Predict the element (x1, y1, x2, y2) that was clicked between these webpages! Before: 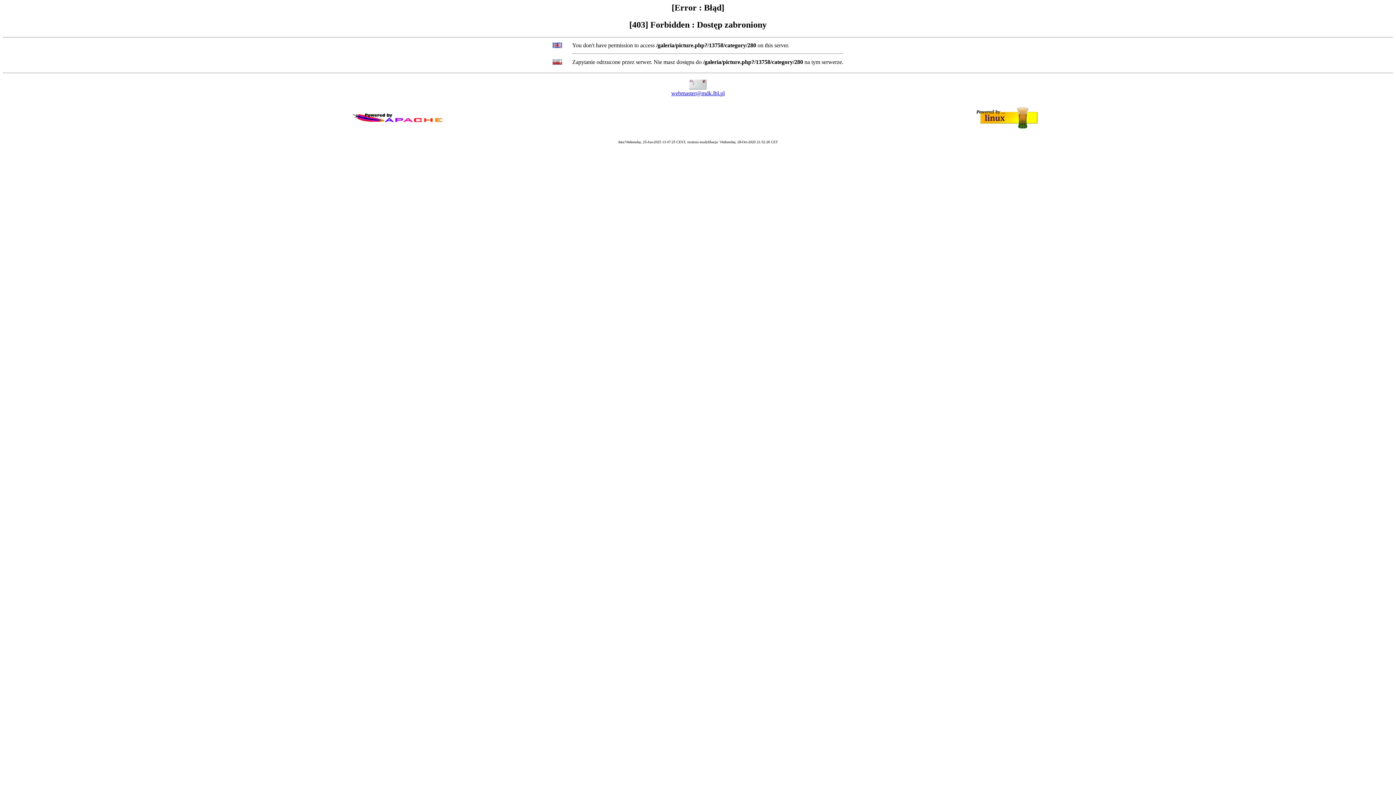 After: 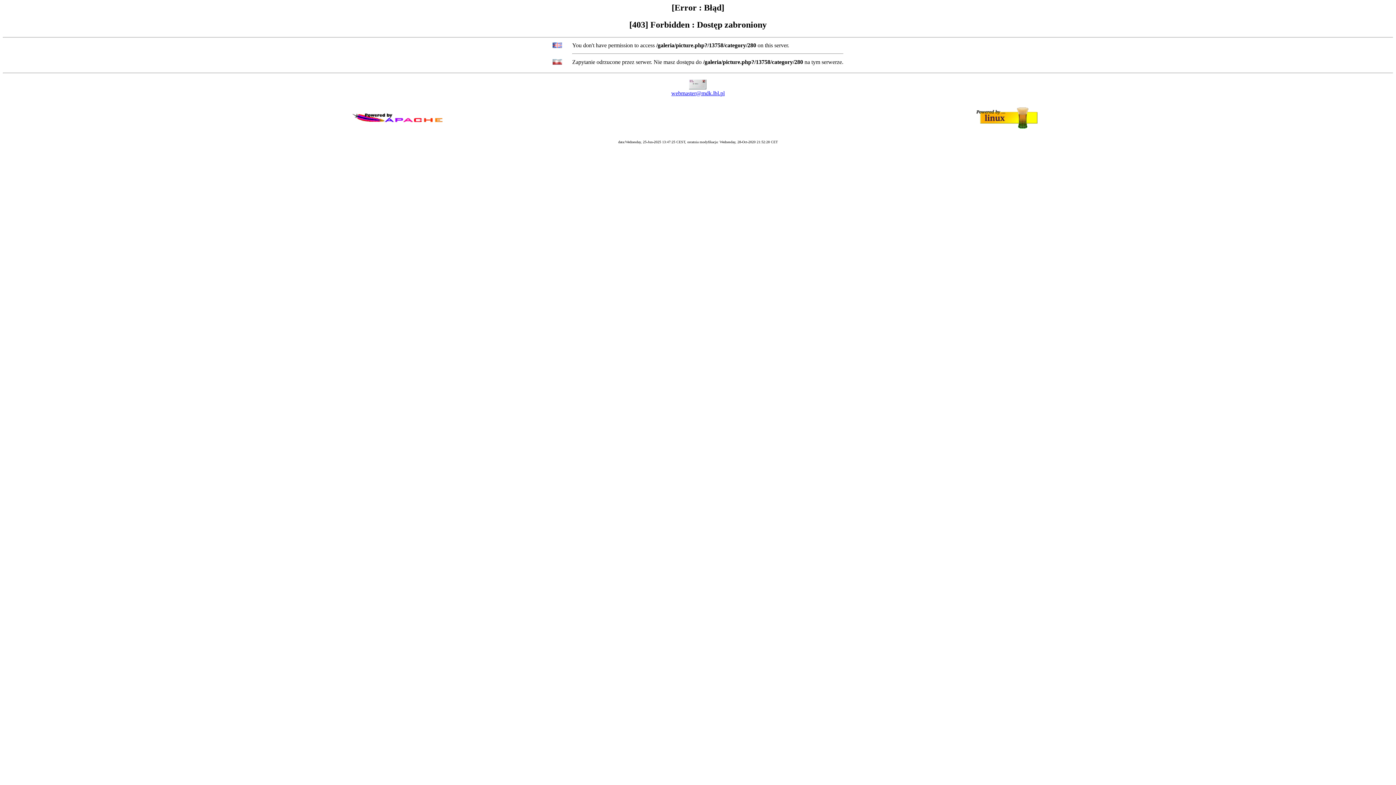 Action: bbox: (671, 90, 724, 96) label: webmaster@mdk.lbl.pl